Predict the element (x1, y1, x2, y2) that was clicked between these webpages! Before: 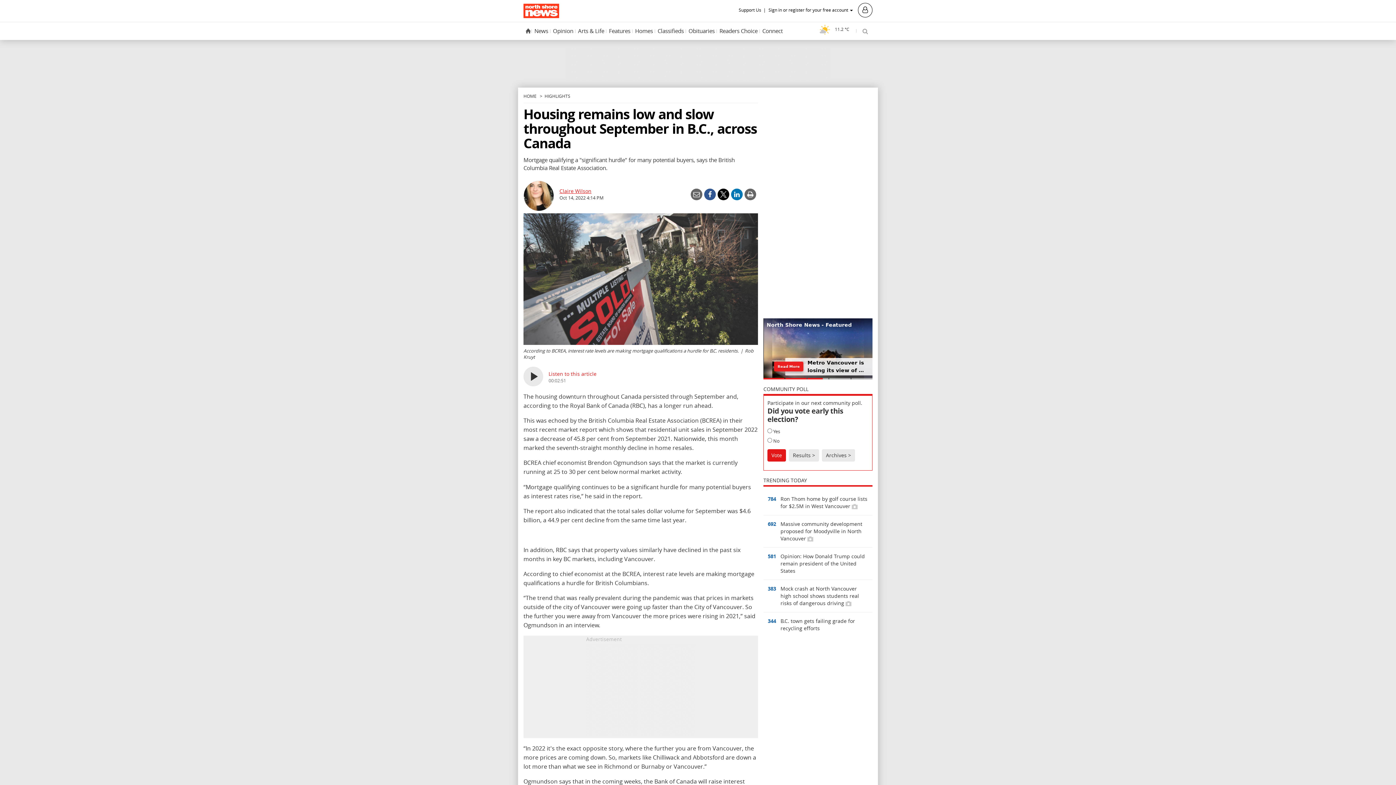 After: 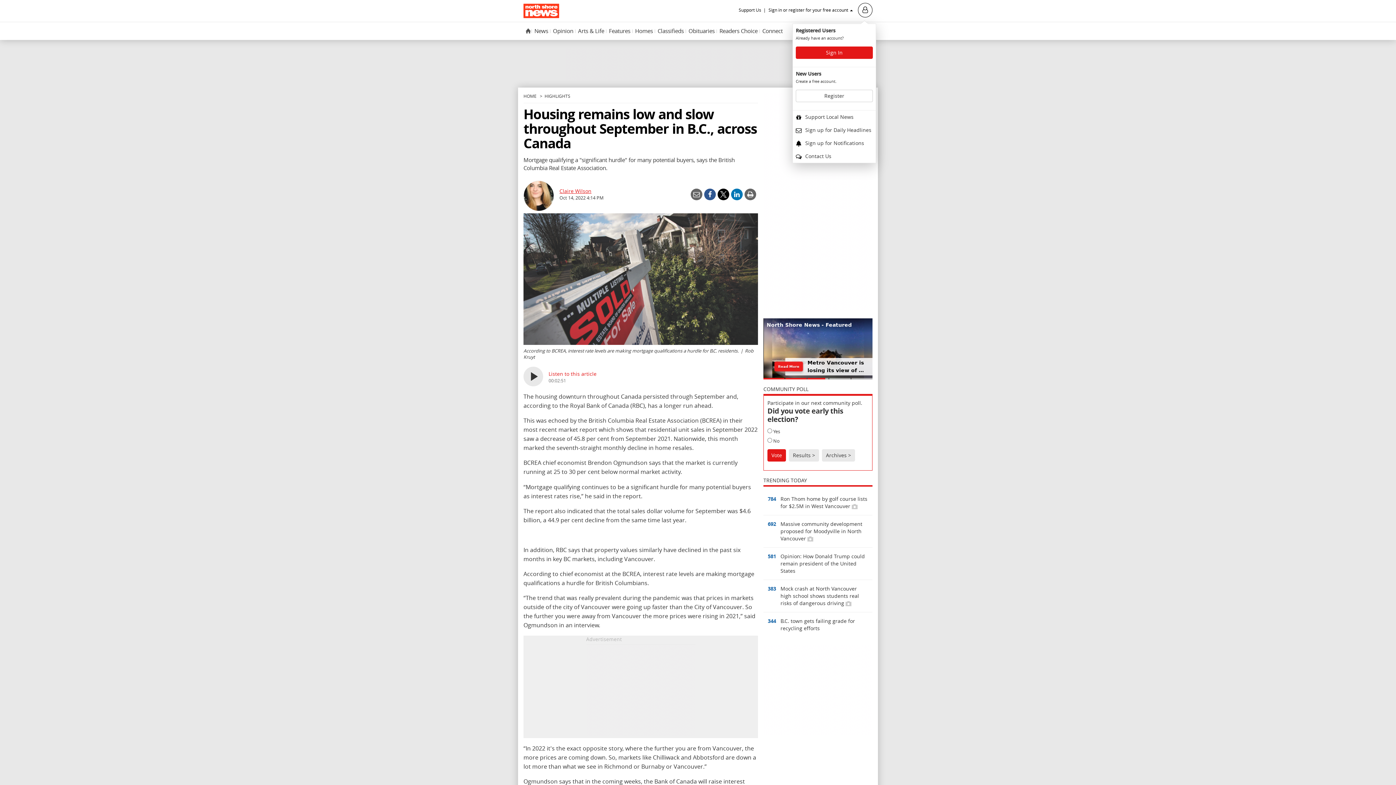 Action: label: Sign in or register for your free account   bbox: (768, 6, 872, 13)